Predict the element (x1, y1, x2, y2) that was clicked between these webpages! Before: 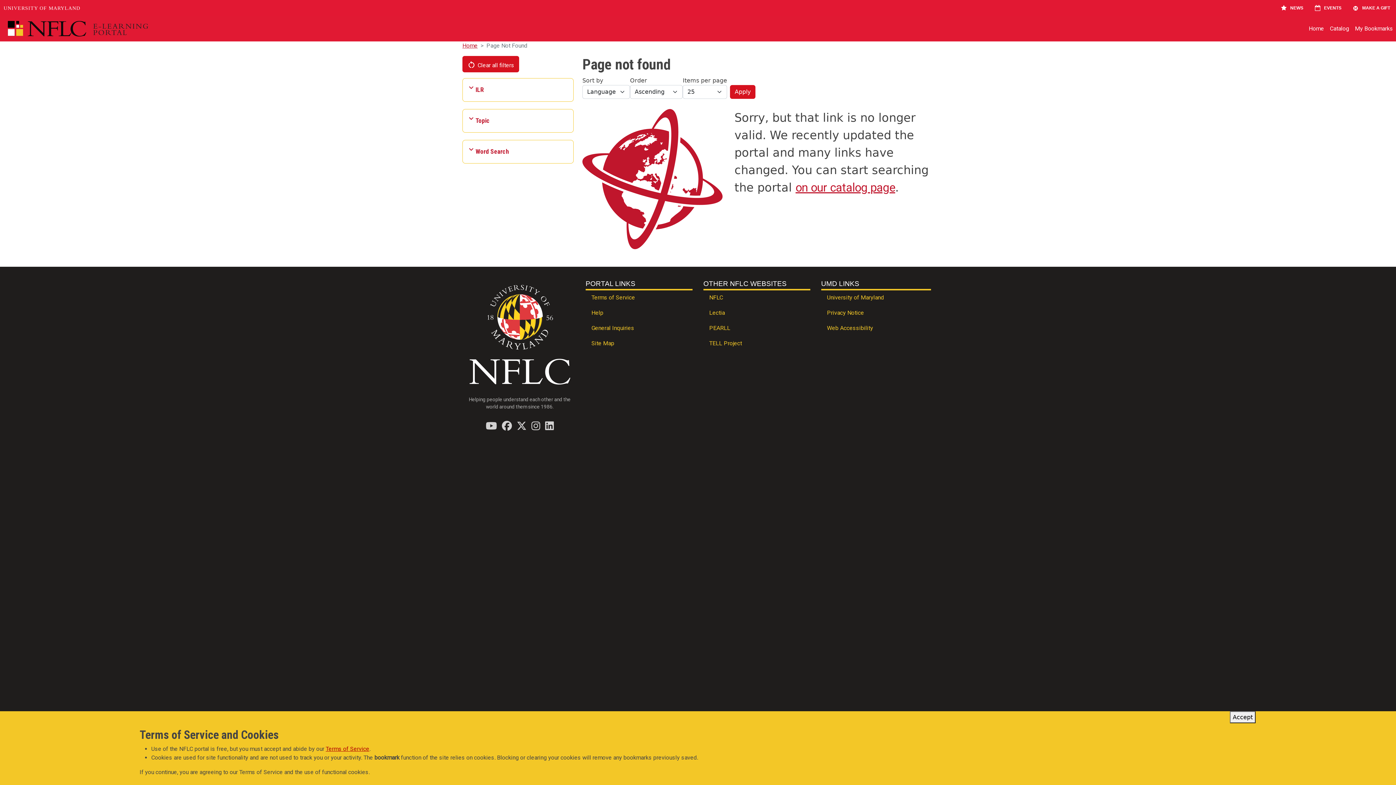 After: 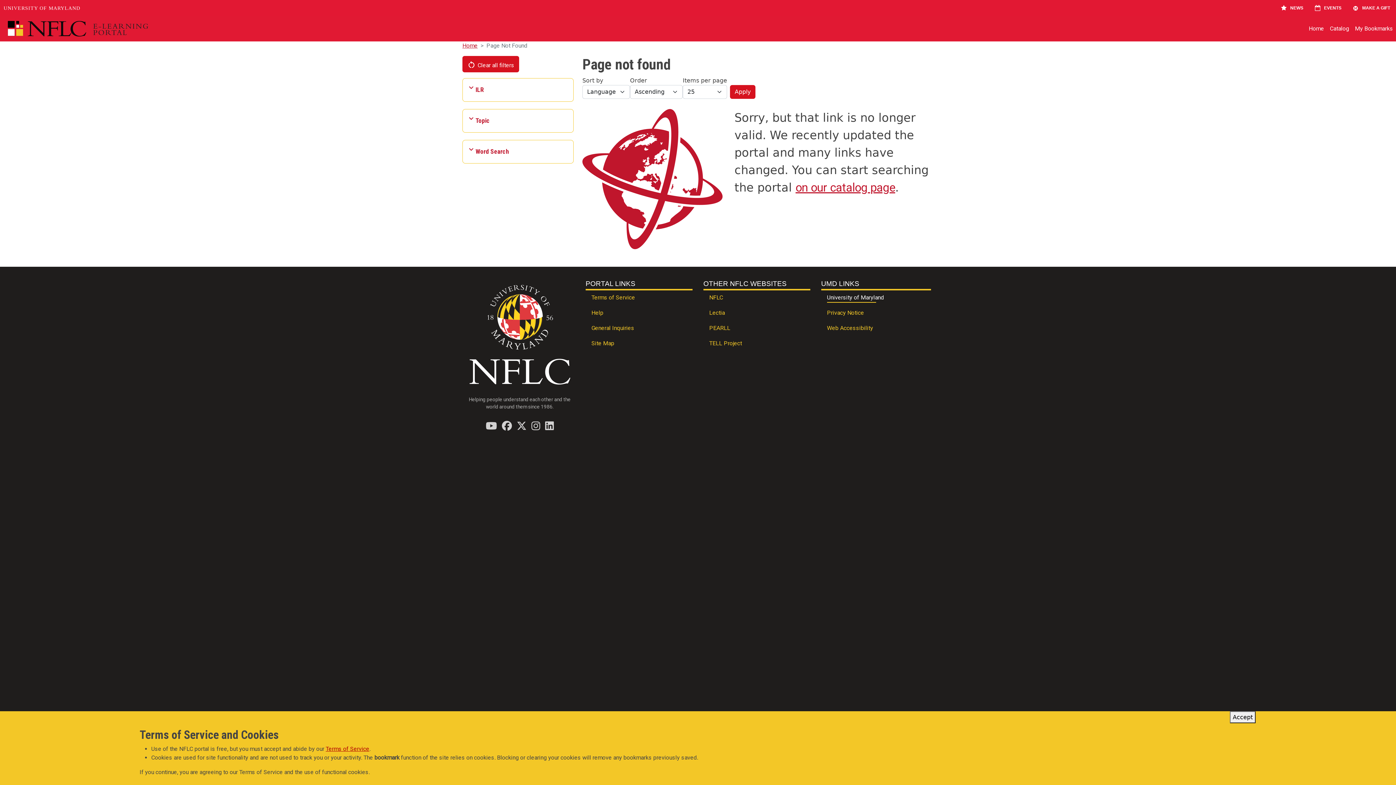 Action: label: University of Maryland bbox: (821, 290, 931, 305)